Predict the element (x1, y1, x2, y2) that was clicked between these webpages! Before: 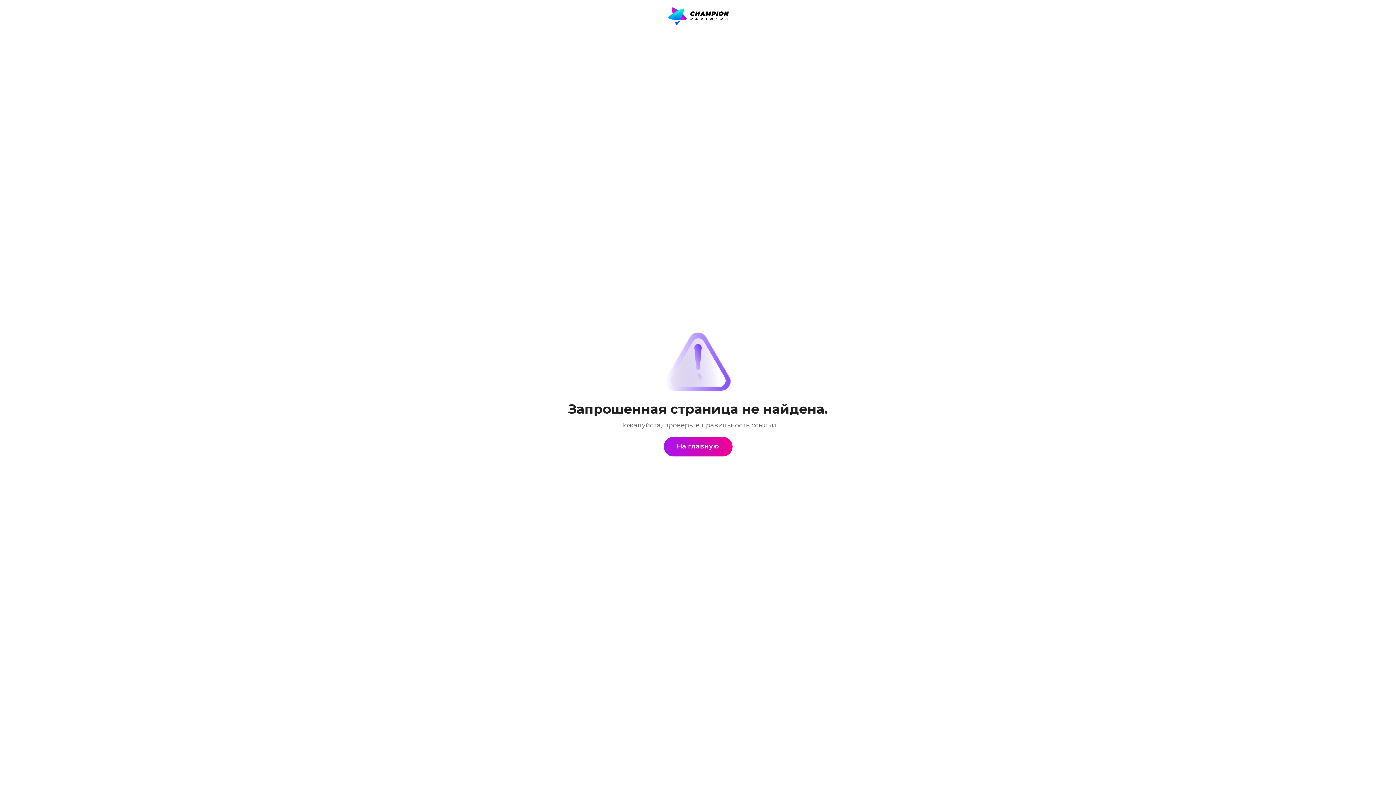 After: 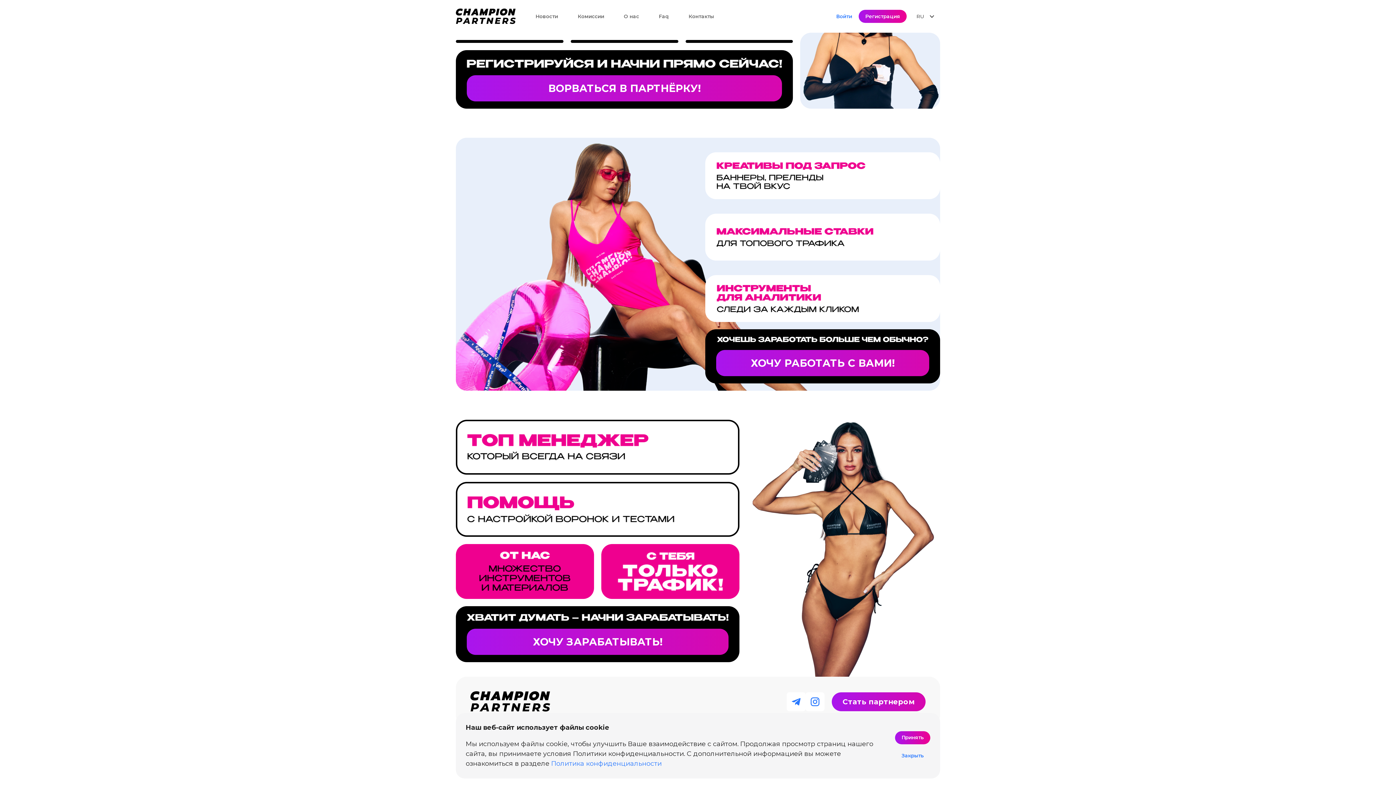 Action: label: На главную bbox: (663, 436, 732, 456)